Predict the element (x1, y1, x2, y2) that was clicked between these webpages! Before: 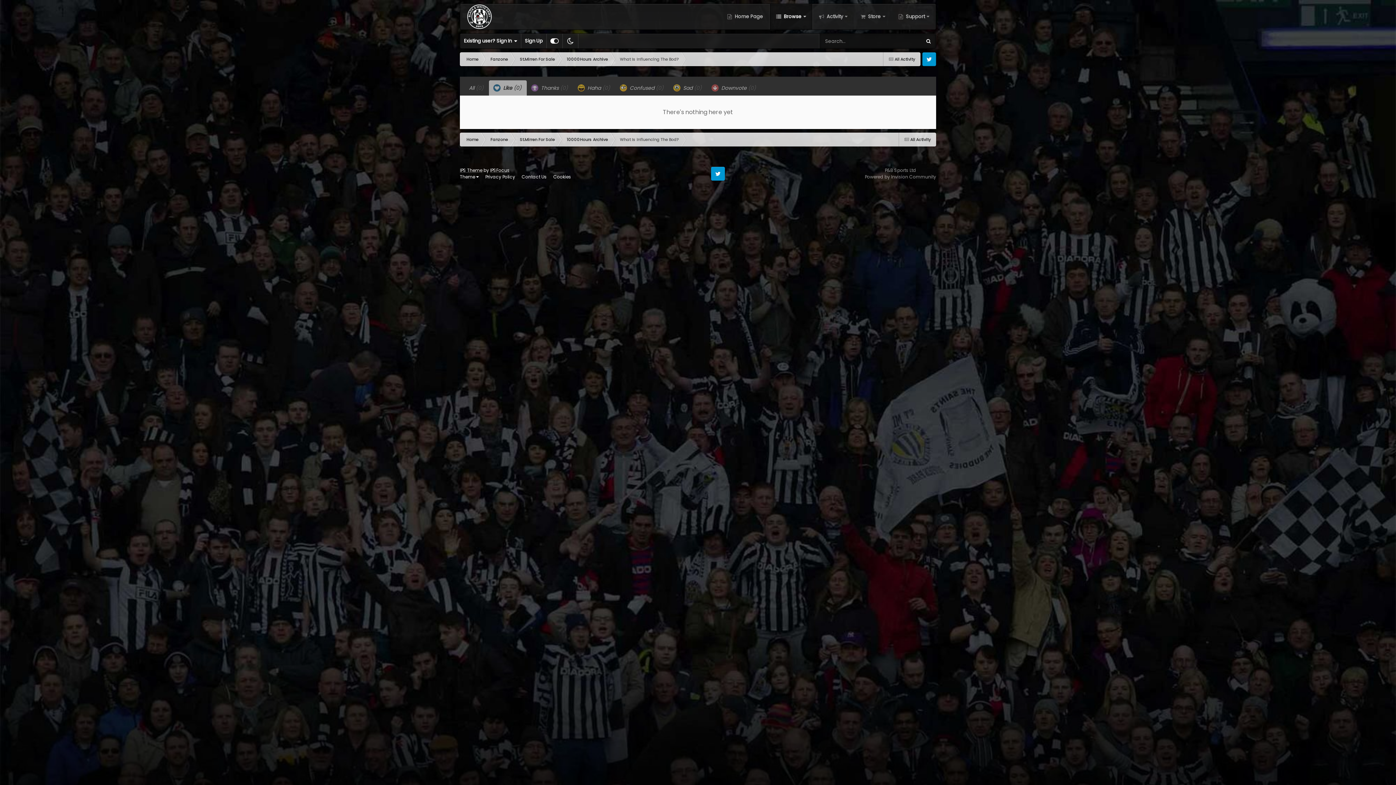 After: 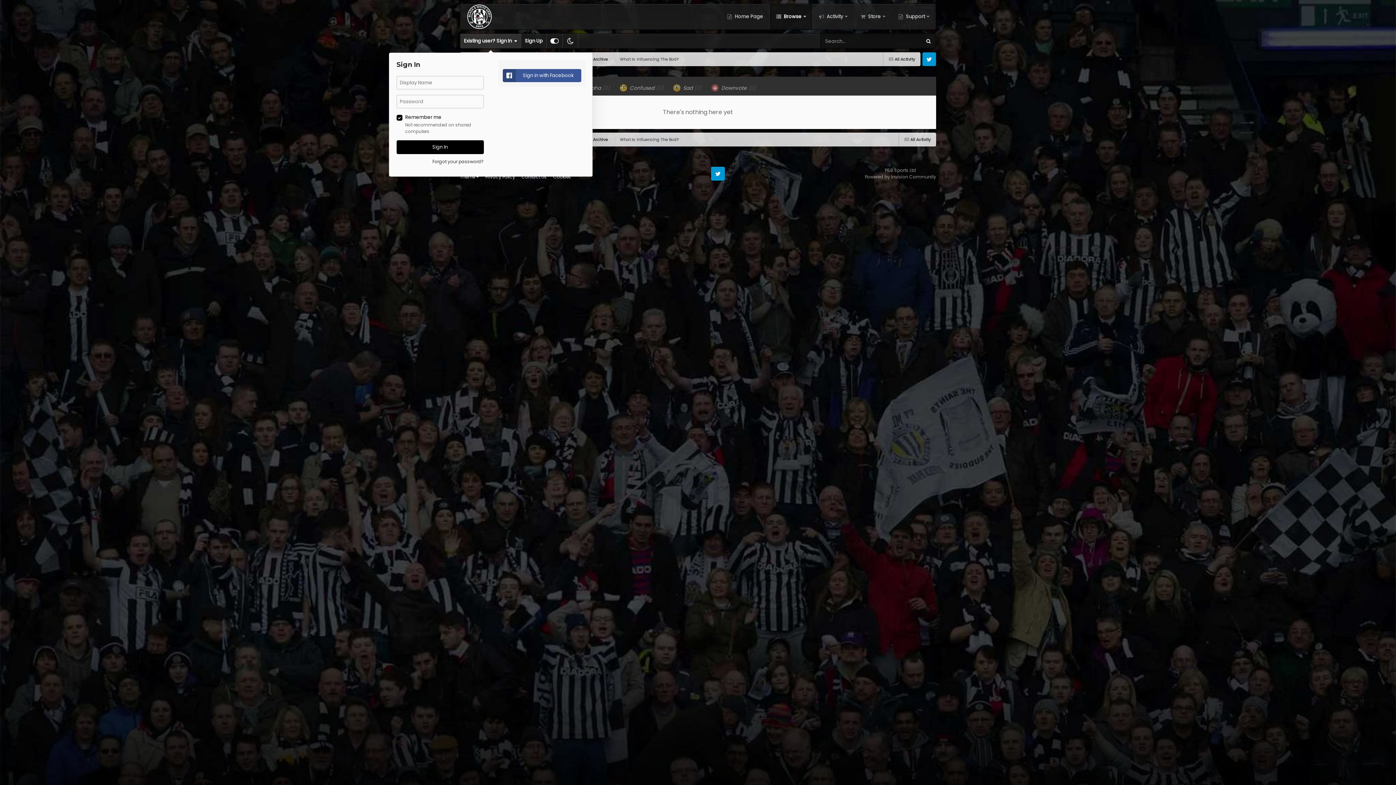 Action: label: Existing user? Sign In   bbox: (460, 33, 521, 48)